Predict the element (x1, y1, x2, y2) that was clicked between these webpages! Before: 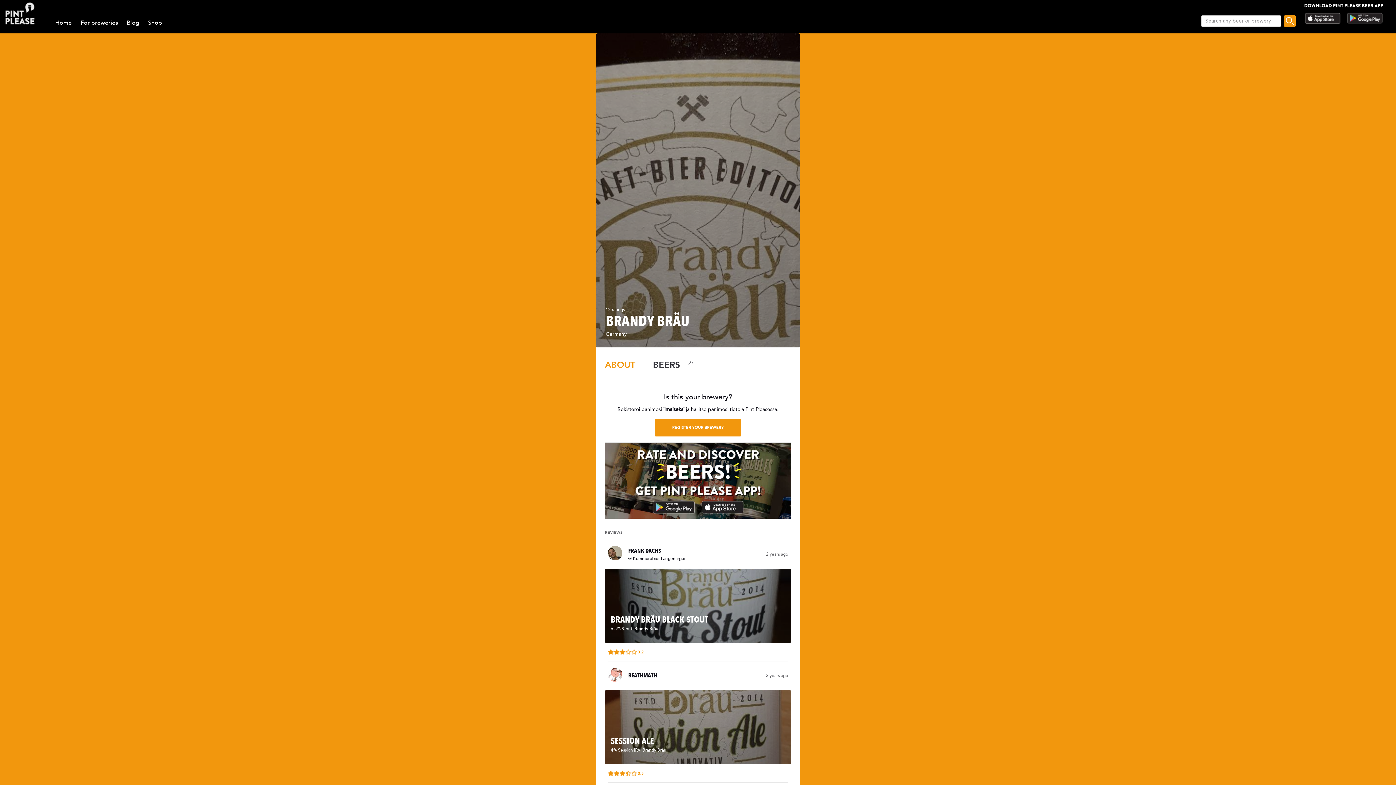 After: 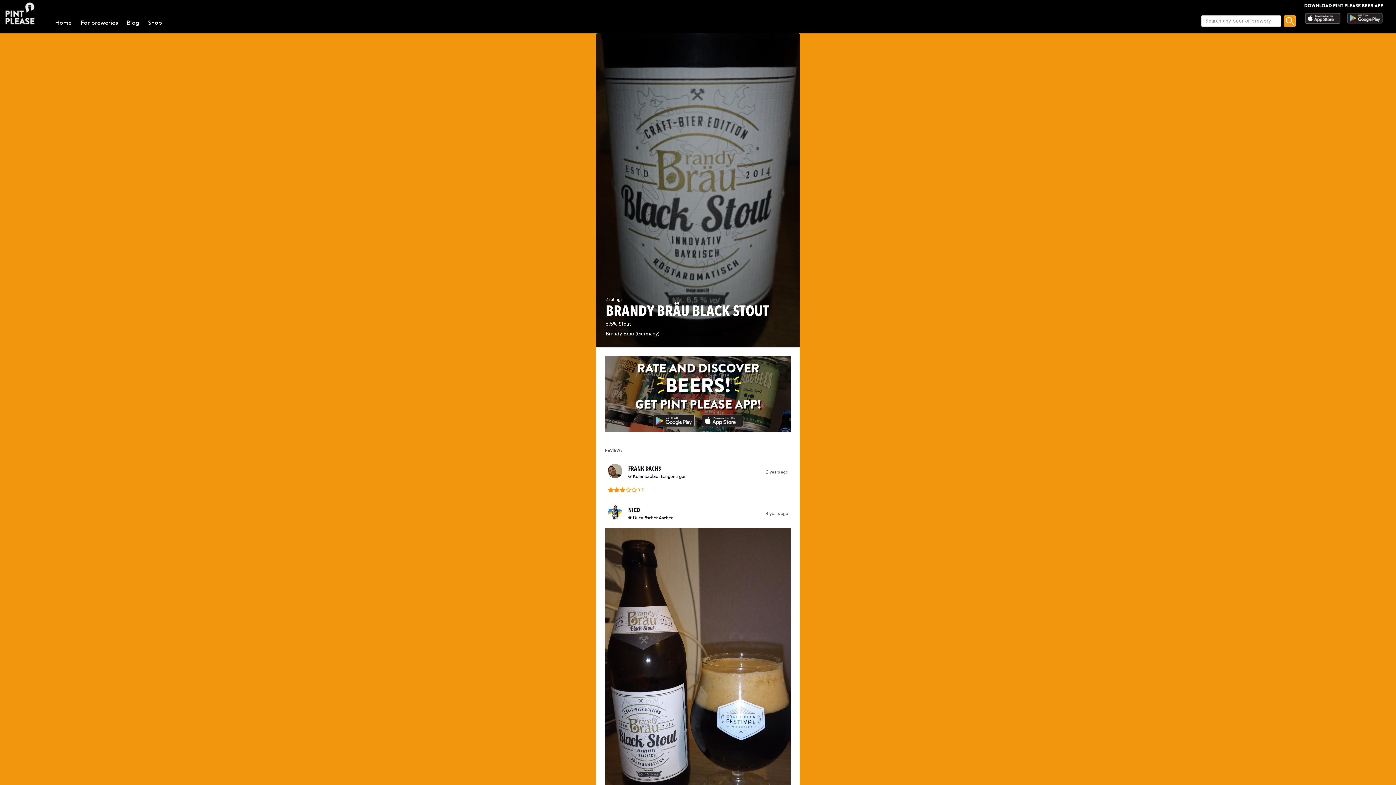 Action: bbox: (610, 614, 785, 632) label: BRANDY BRÄU BLACK STOUT
6.5% Stout. Brandy Bräu.